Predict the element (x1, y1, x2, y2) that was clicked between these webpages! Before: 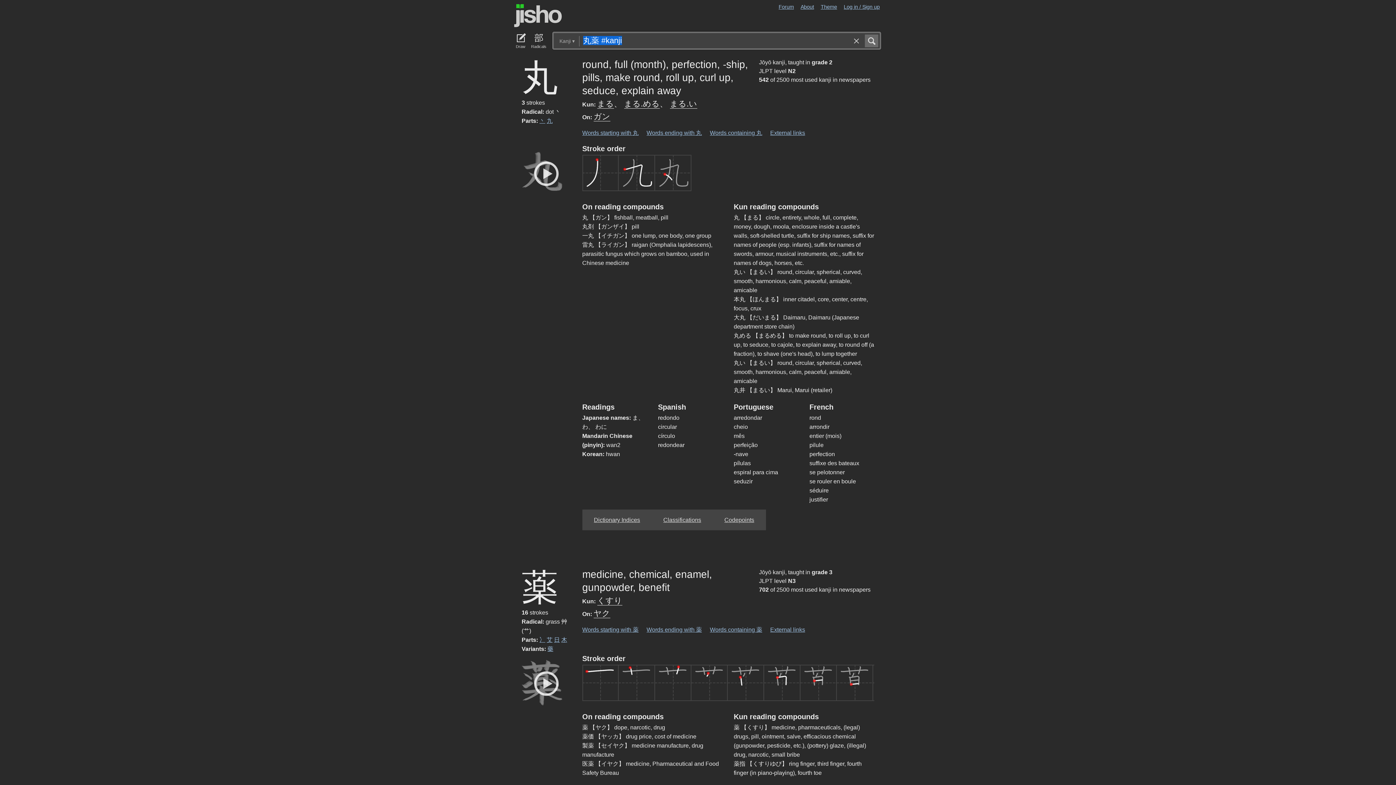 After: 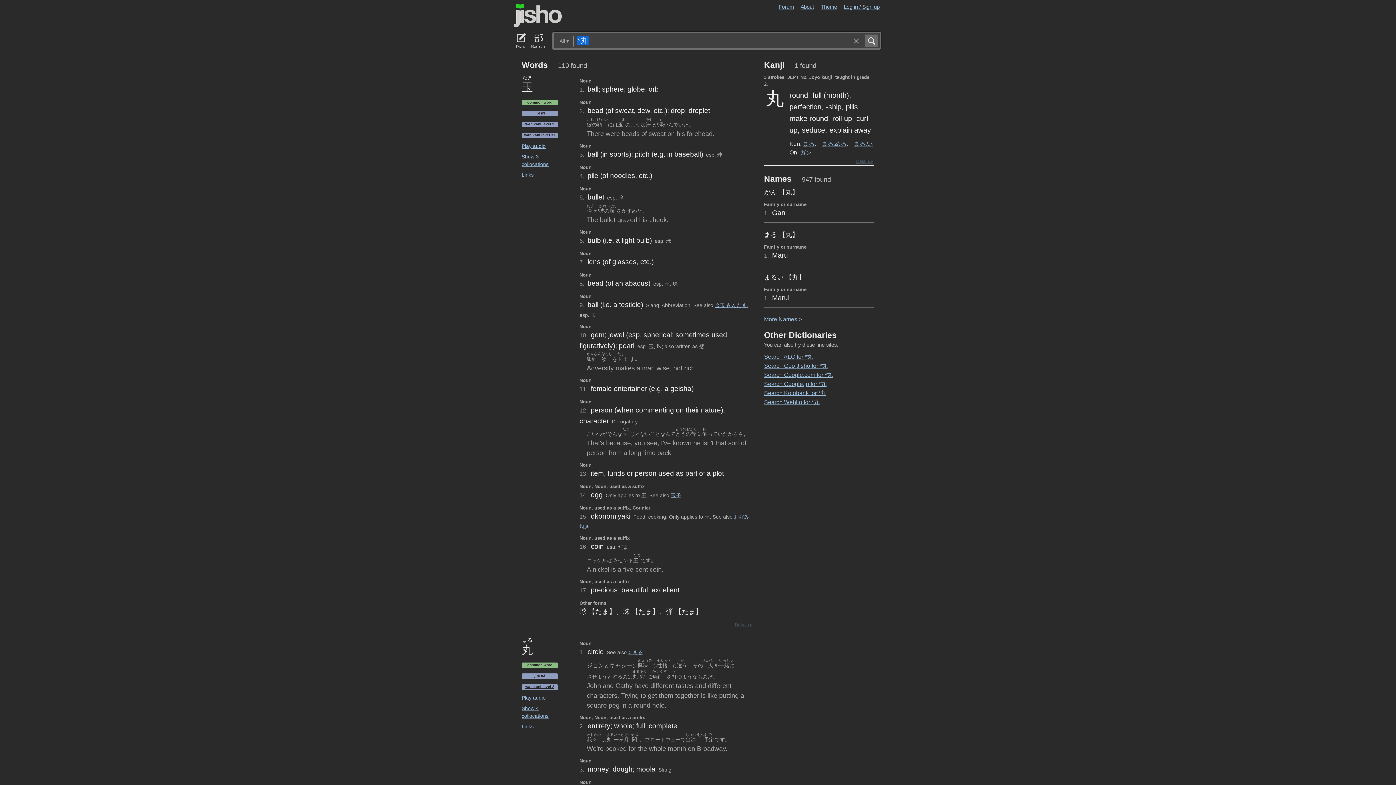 Action: bbox: (646, 128, 702, 137) label: Words ending with 丸